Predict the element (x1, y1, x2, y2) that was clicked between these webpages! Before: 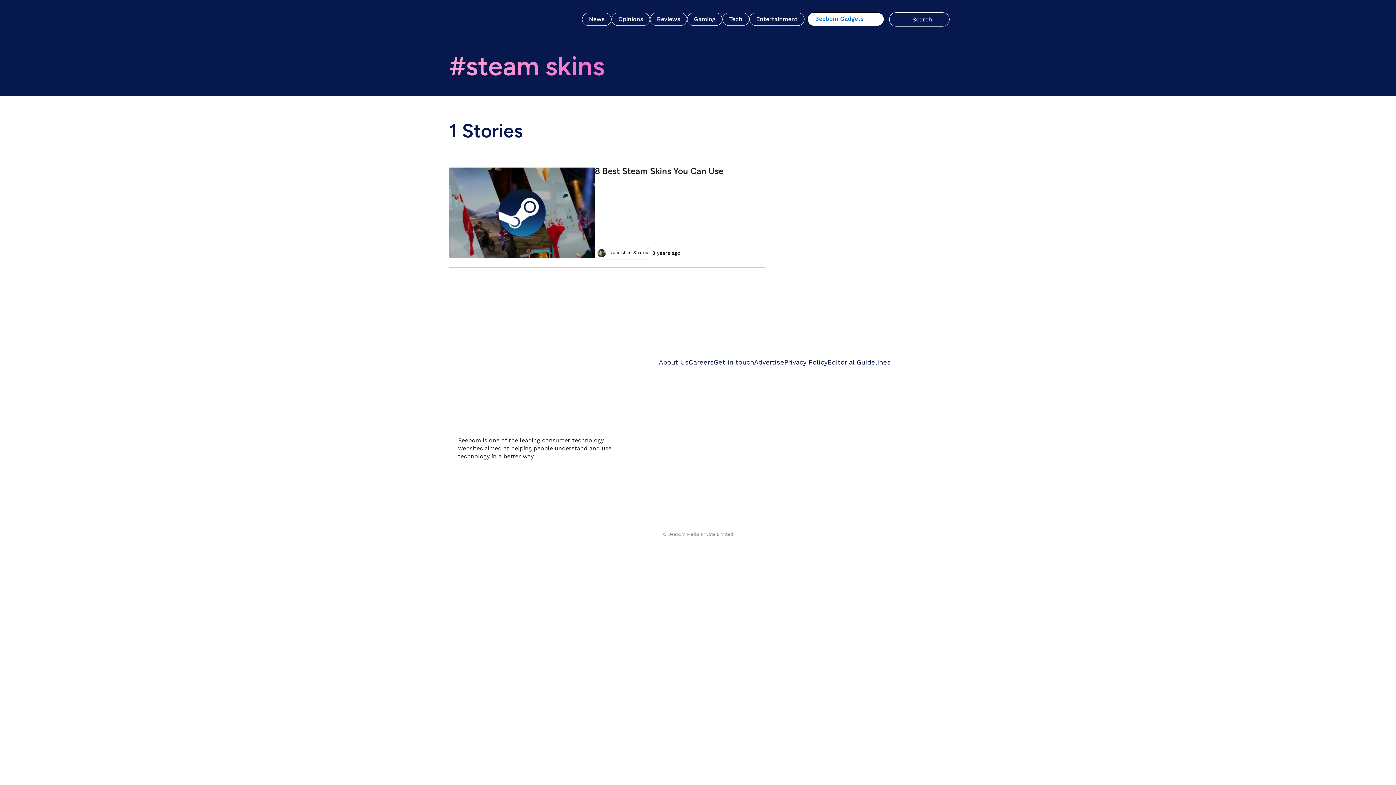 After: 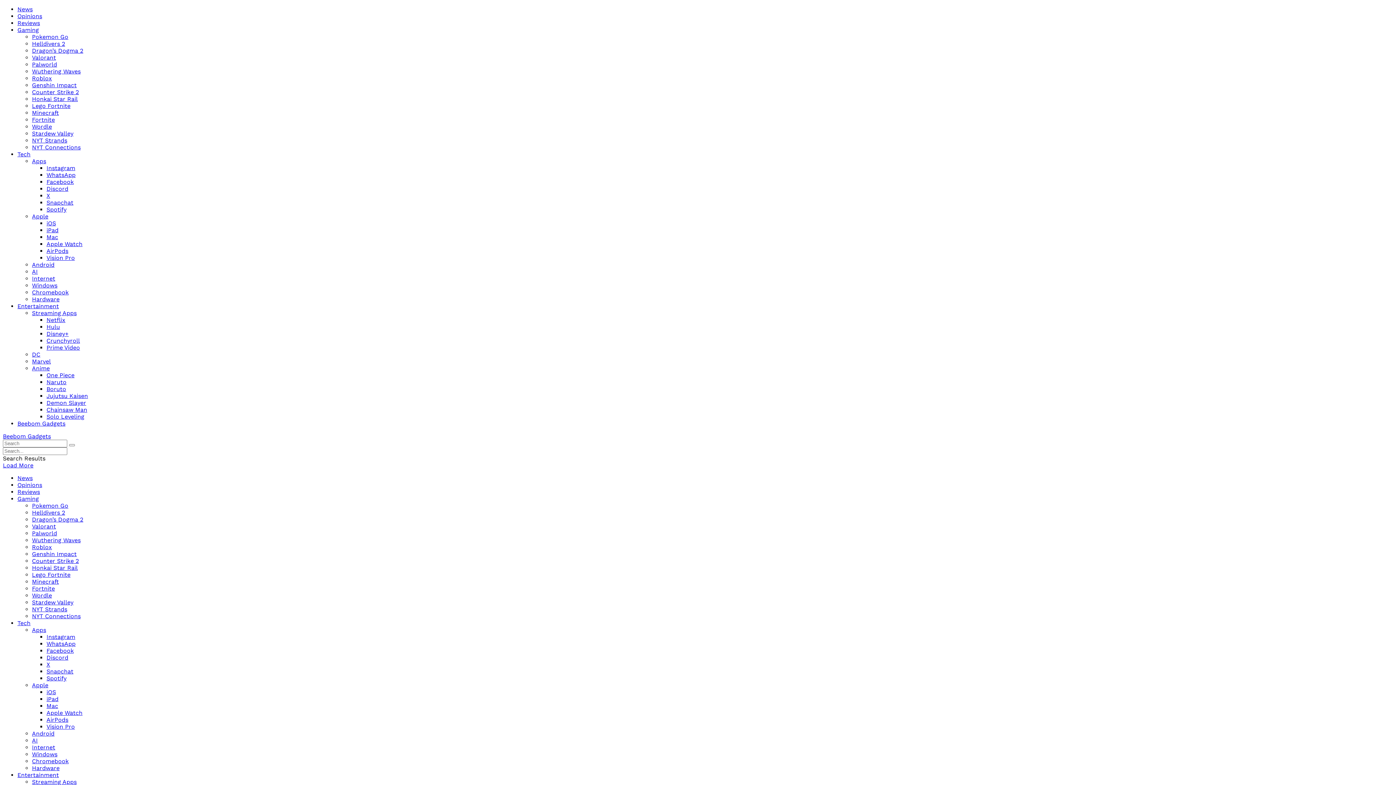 Action: label: Reviews bbox: (652, 13, 684, 24)